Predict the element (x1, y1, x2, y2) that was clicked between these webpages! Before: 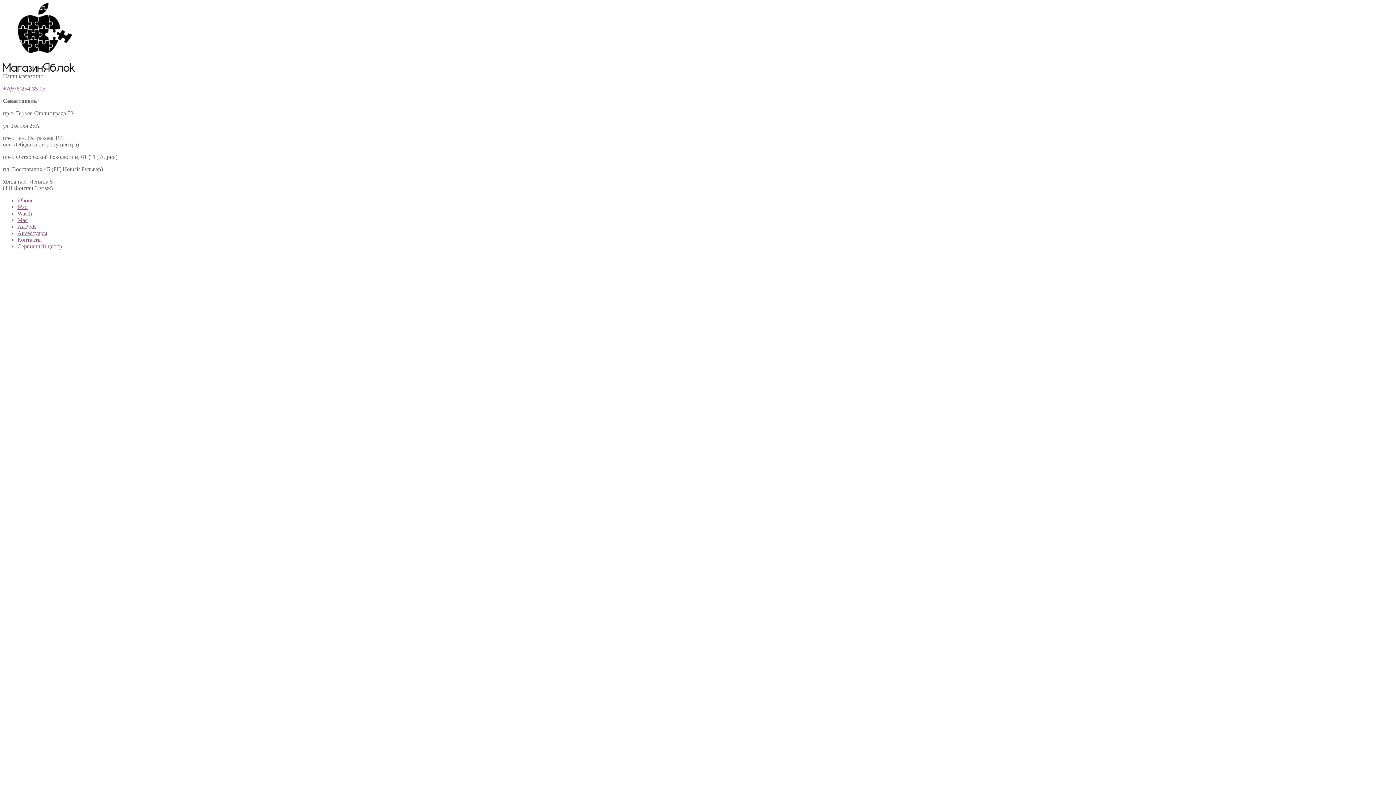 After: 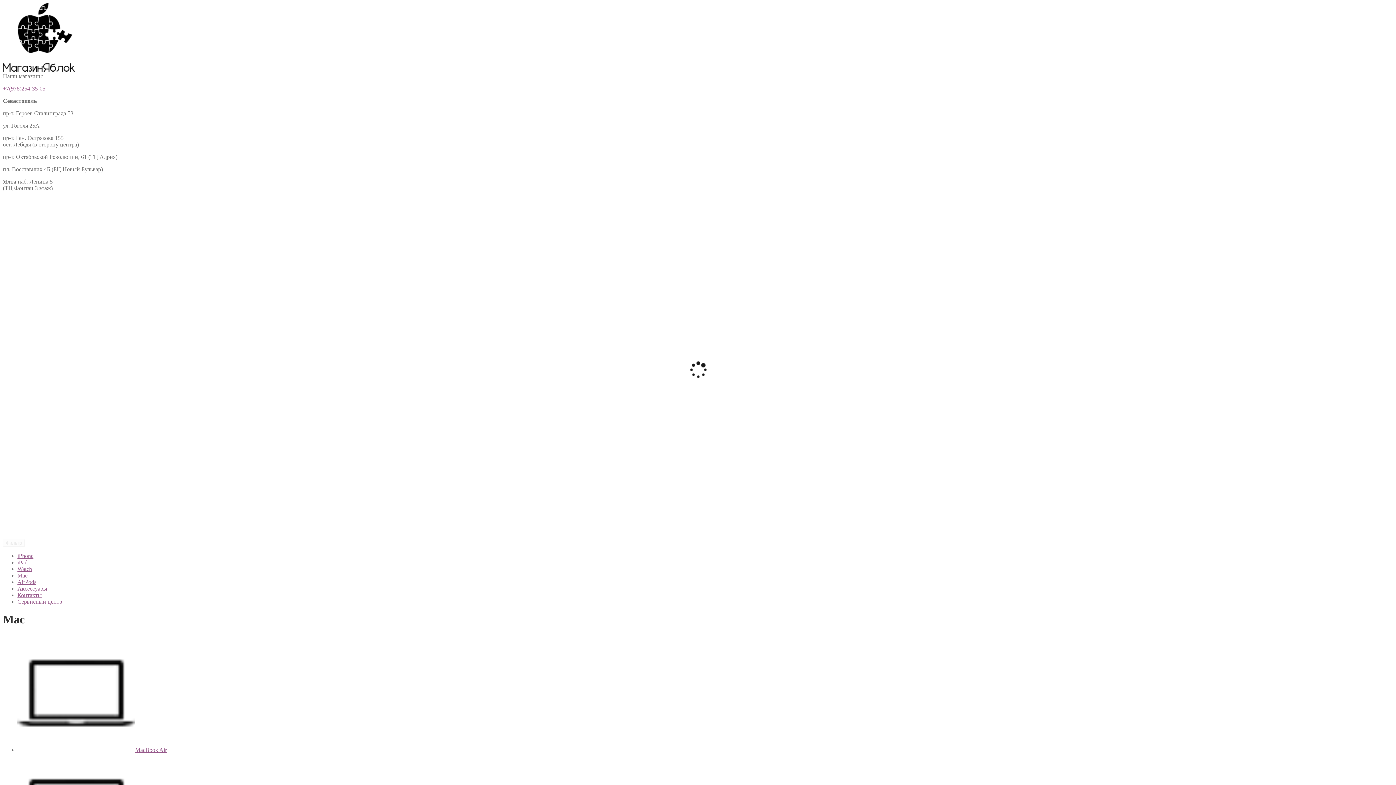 Action: bbox: (17, 217, 27, 223) label: Mac